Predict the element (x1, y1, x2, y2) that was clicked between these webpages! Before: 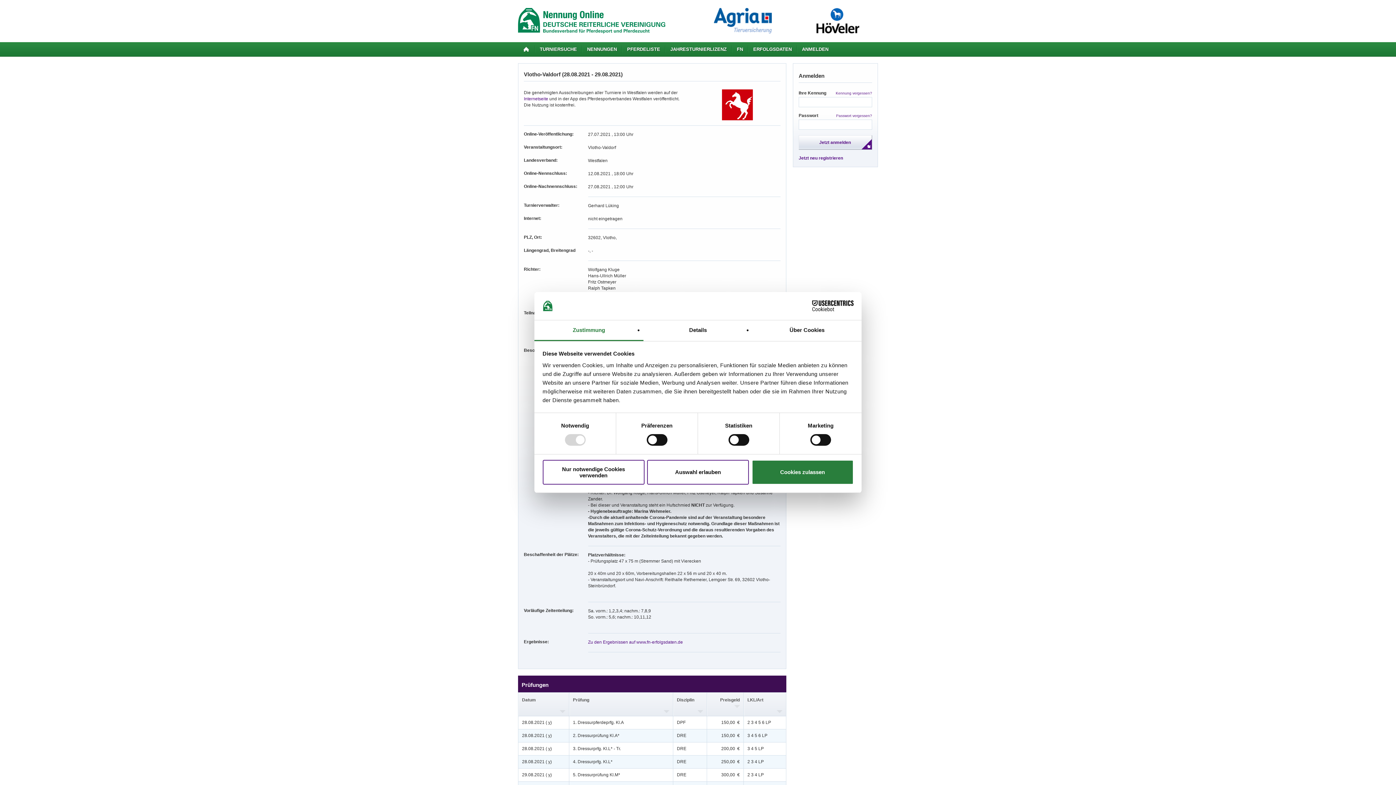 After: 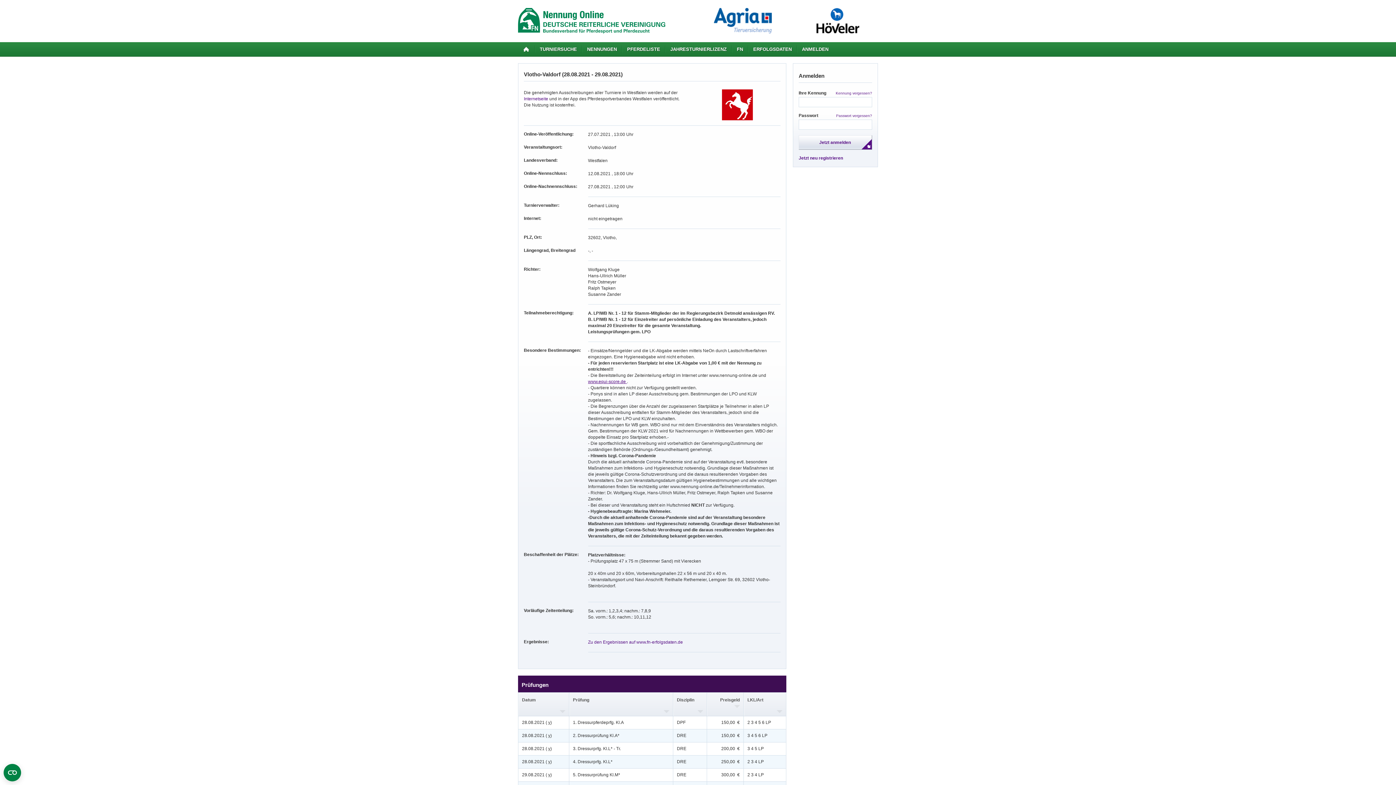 Action: bbox: (647, 460, 749, 484) label: Auswahl erlauben